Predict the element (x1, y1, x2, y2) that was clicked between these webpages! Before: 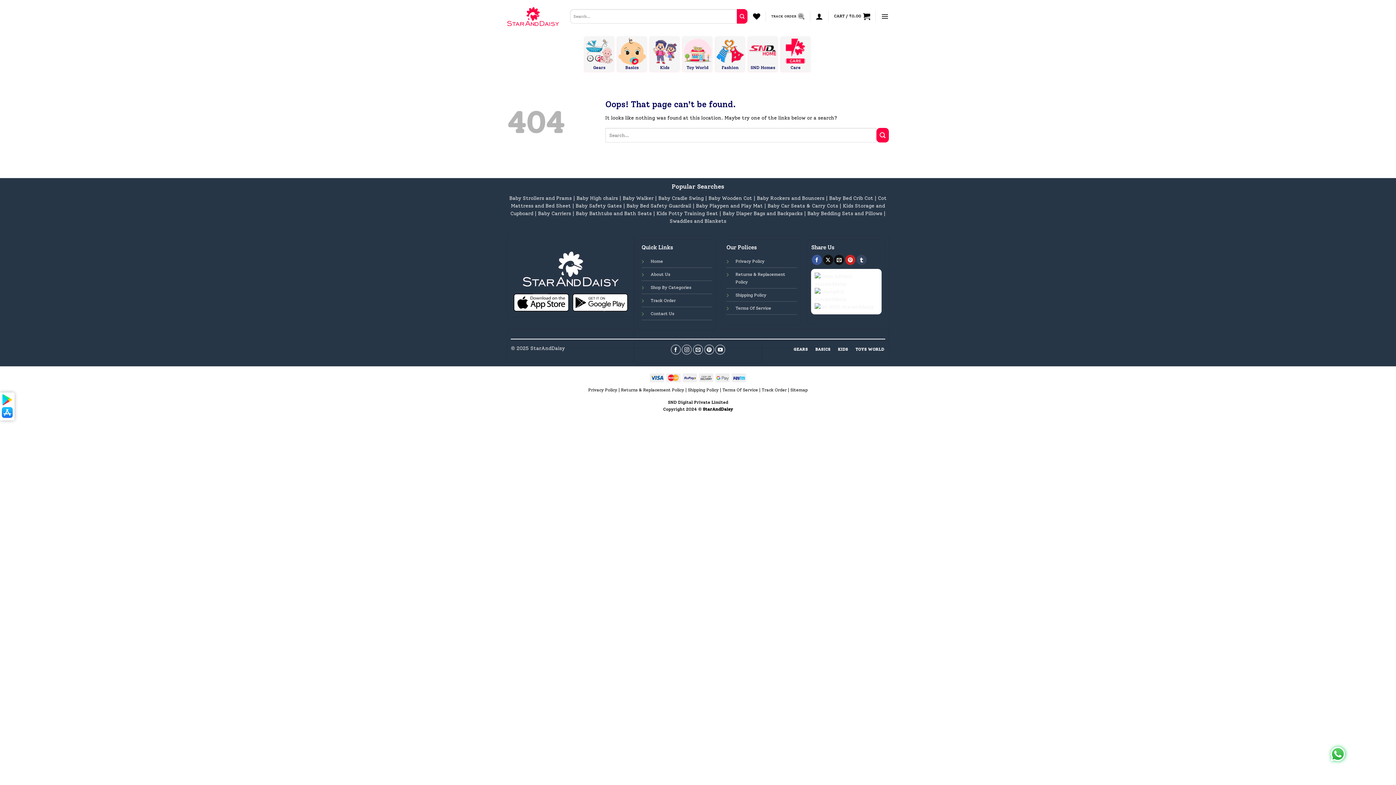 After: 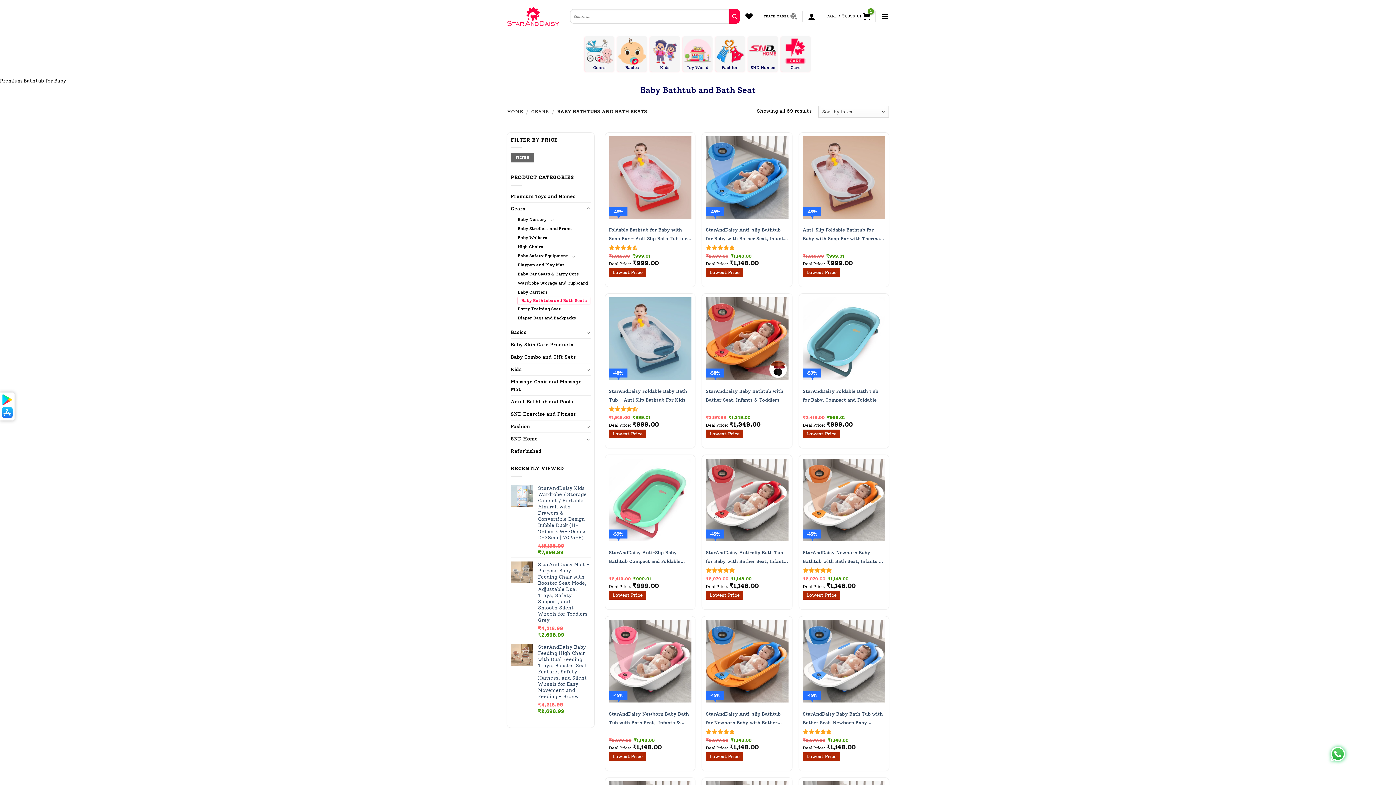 Action: bbox: (576, 210, 652, 216) label: Baby Bathtubs and Bath Seats